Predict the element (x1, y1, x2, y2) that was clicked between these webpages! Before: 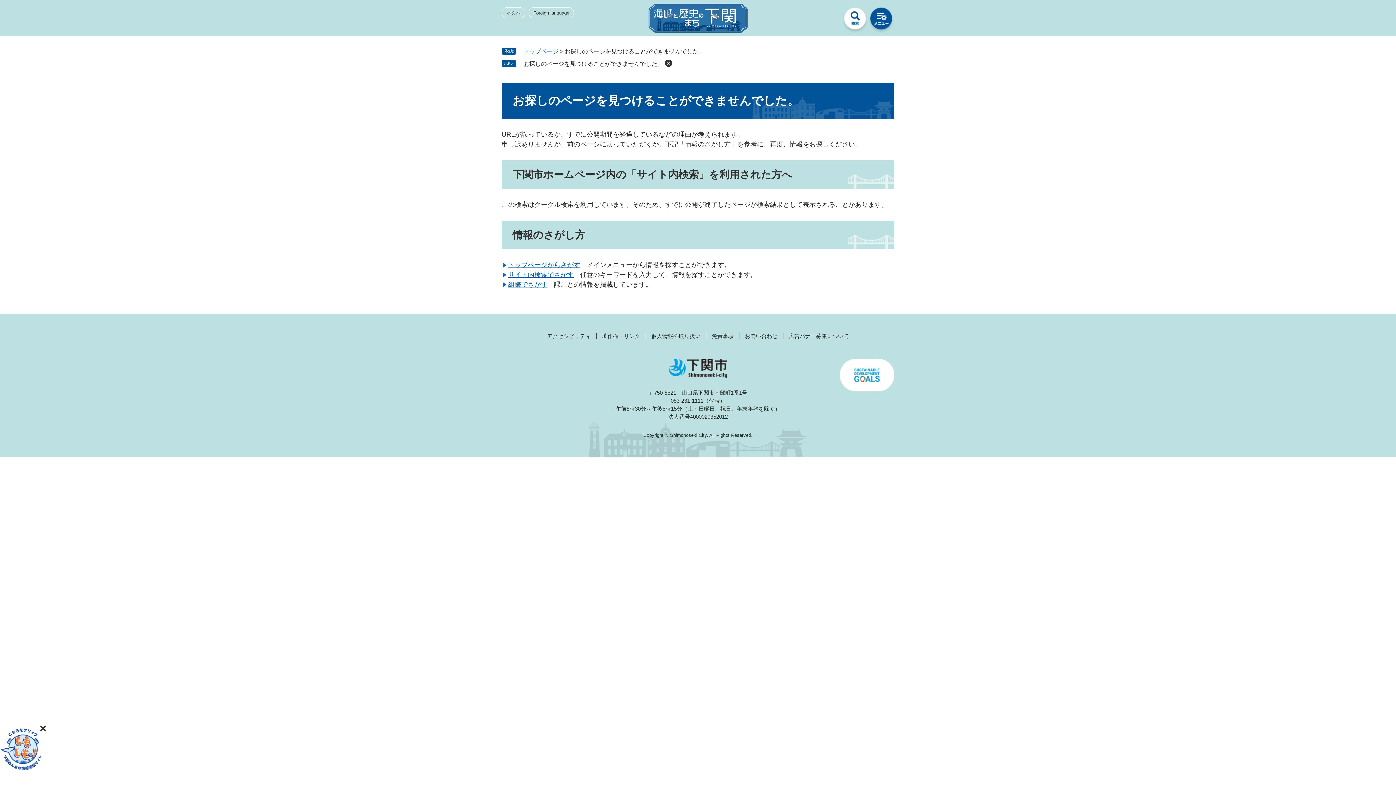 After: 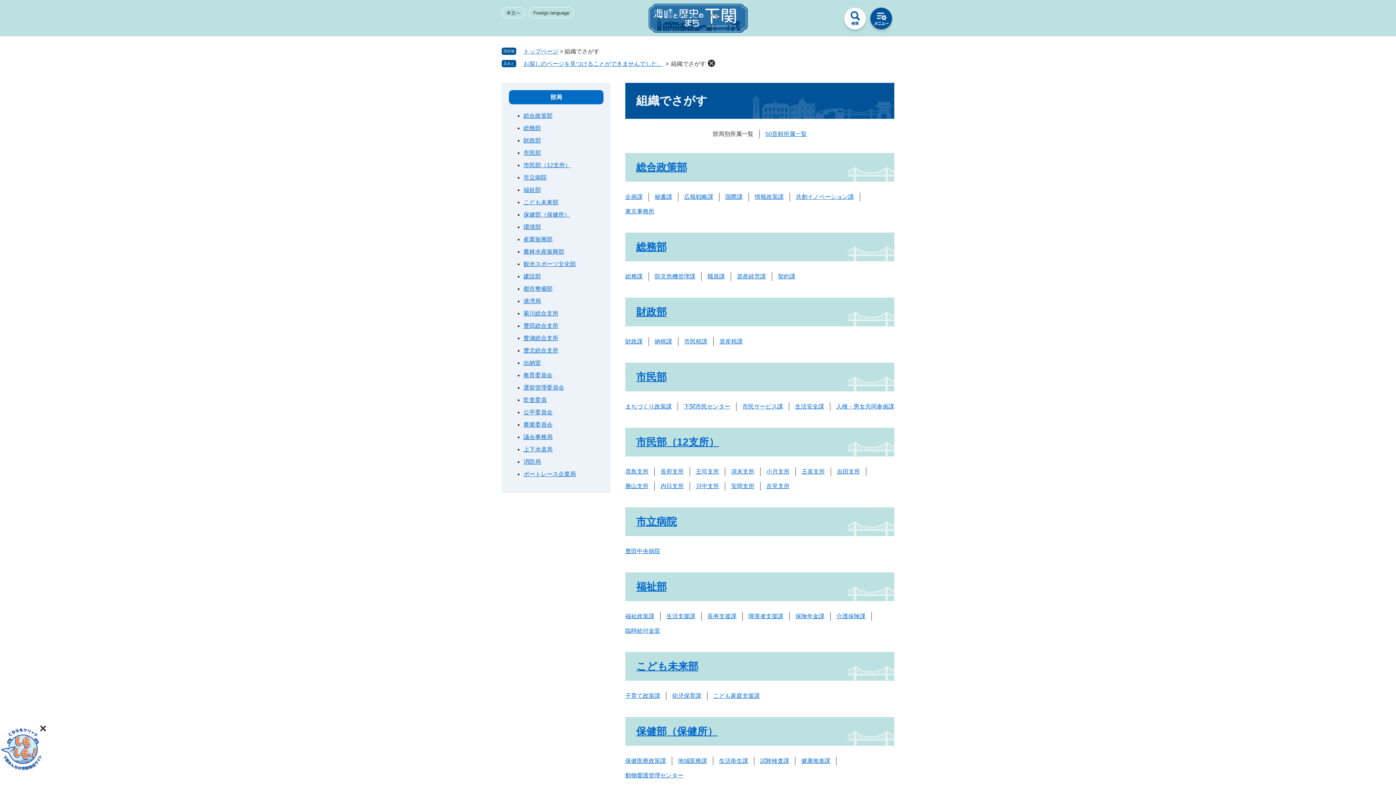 Action: bbox: (739, 333, 783, 338) label: お問い合わせ